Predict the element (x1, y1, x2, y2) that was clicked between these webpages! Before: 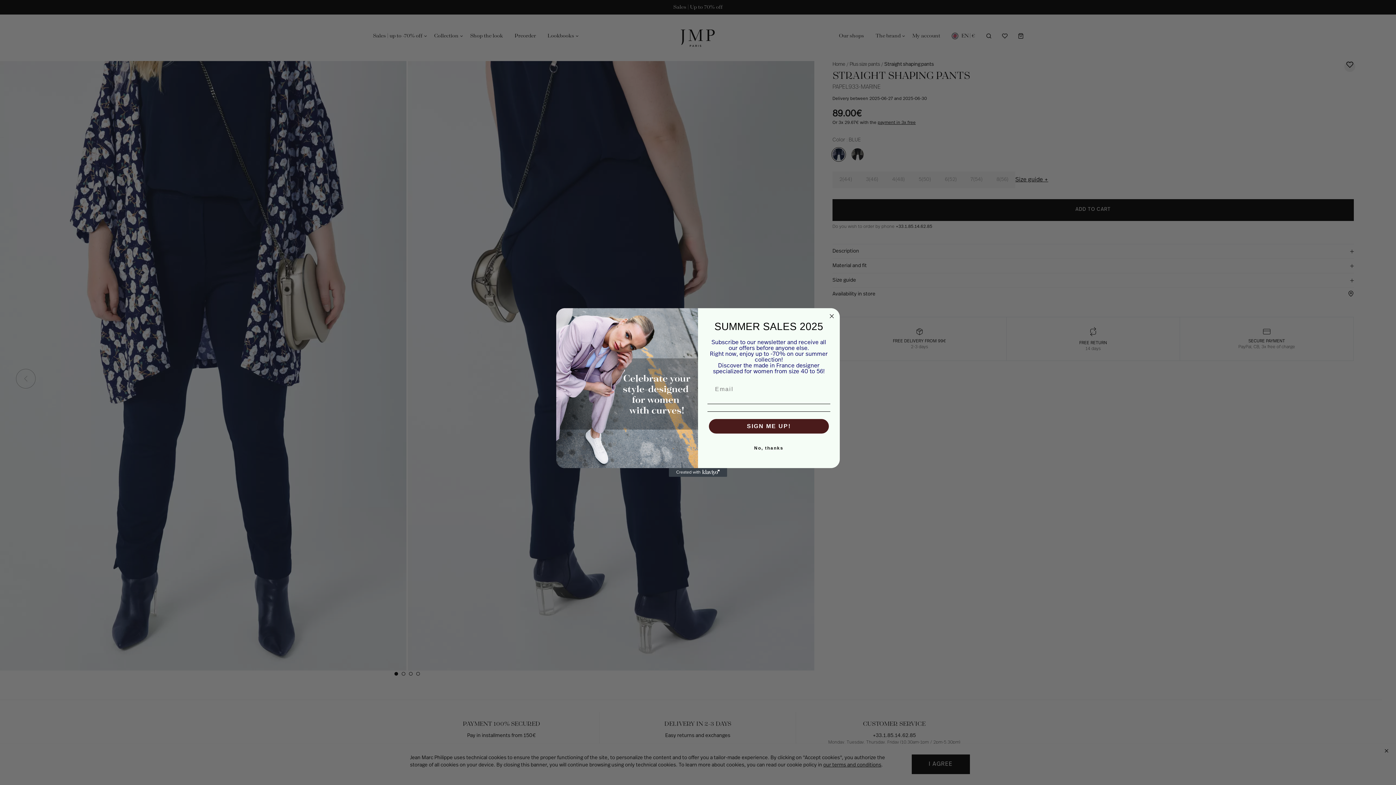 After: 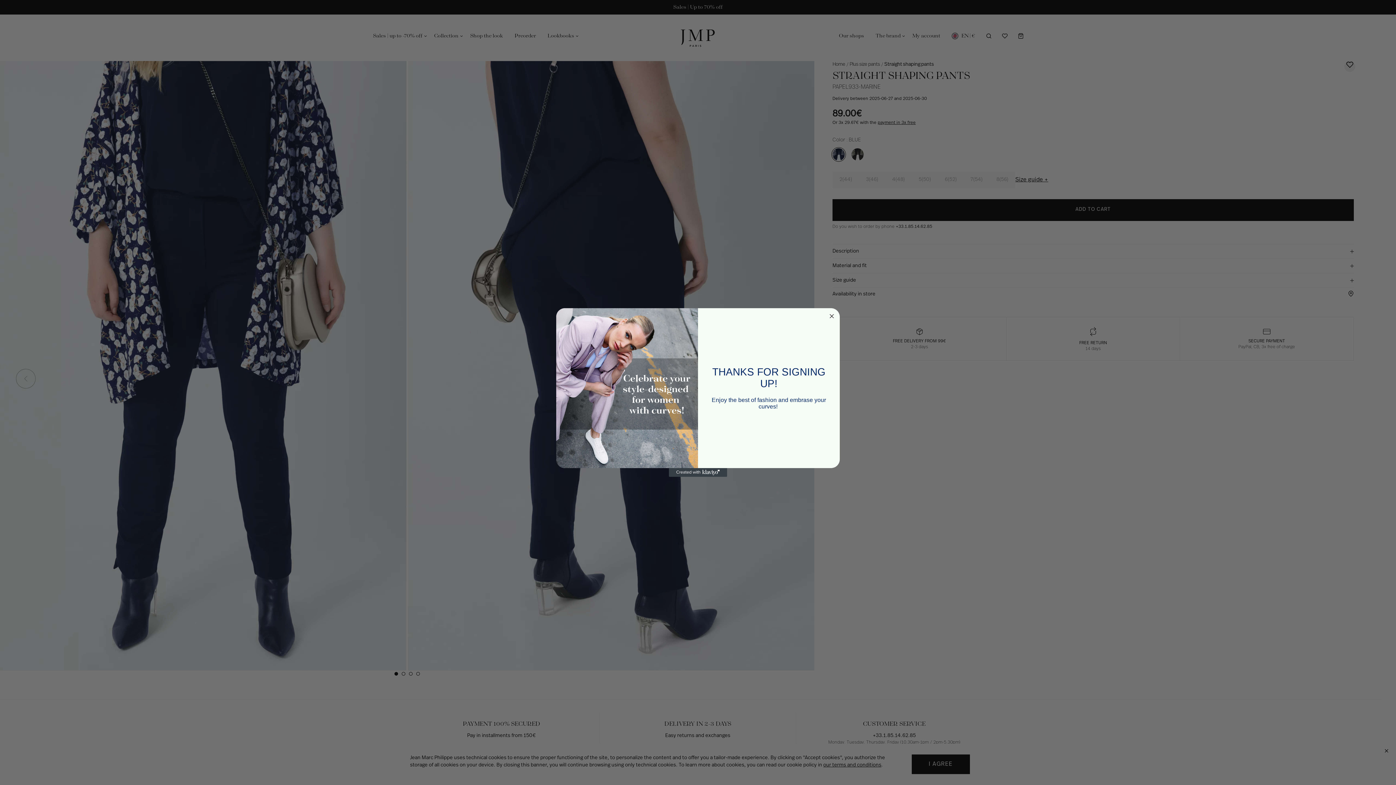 Action: bbox: (709, 419, 829, 433) label: SIGN ME UP!